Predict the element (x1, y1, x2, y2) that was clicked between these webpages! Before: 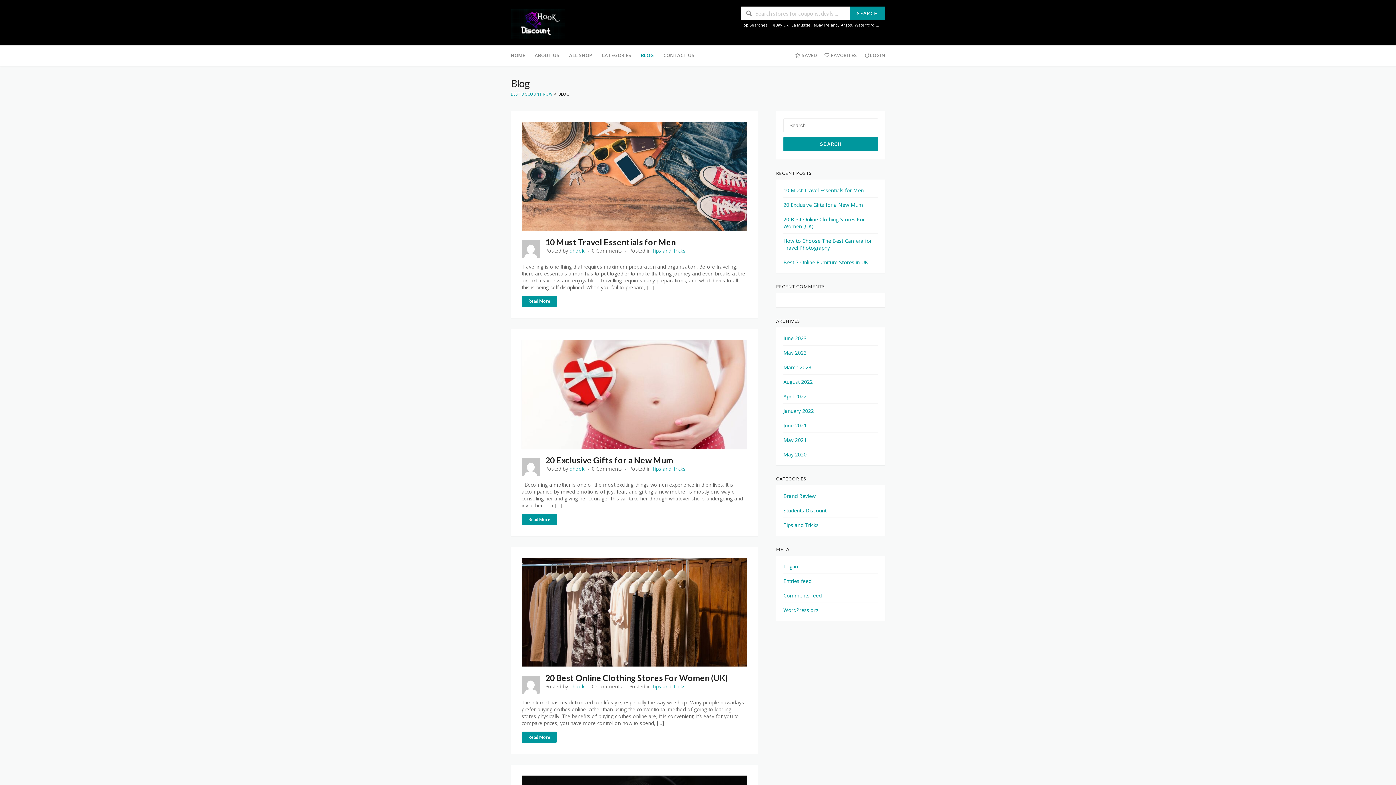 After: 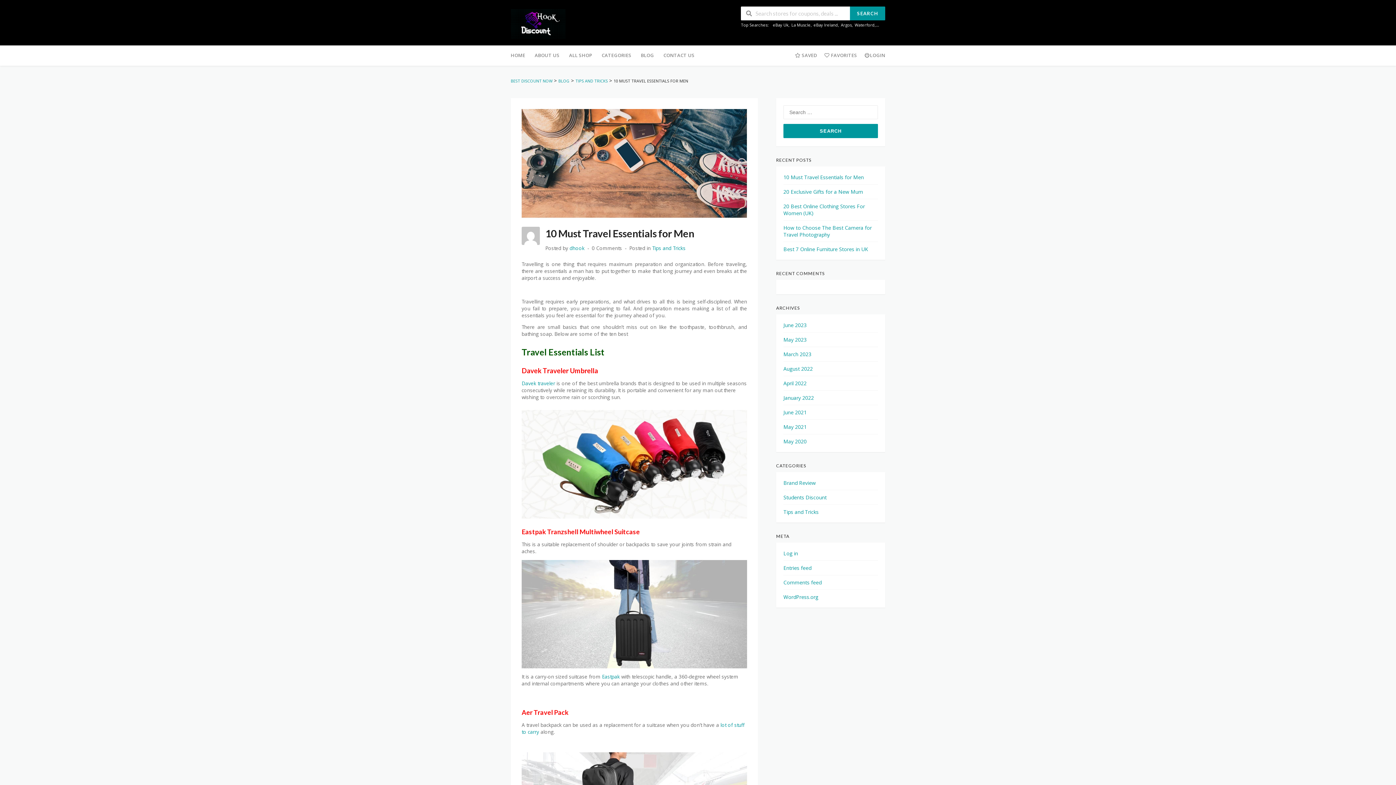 Action: bbox: (783, 186, 864, 193) label: 10 Must Travel Essentials for Men